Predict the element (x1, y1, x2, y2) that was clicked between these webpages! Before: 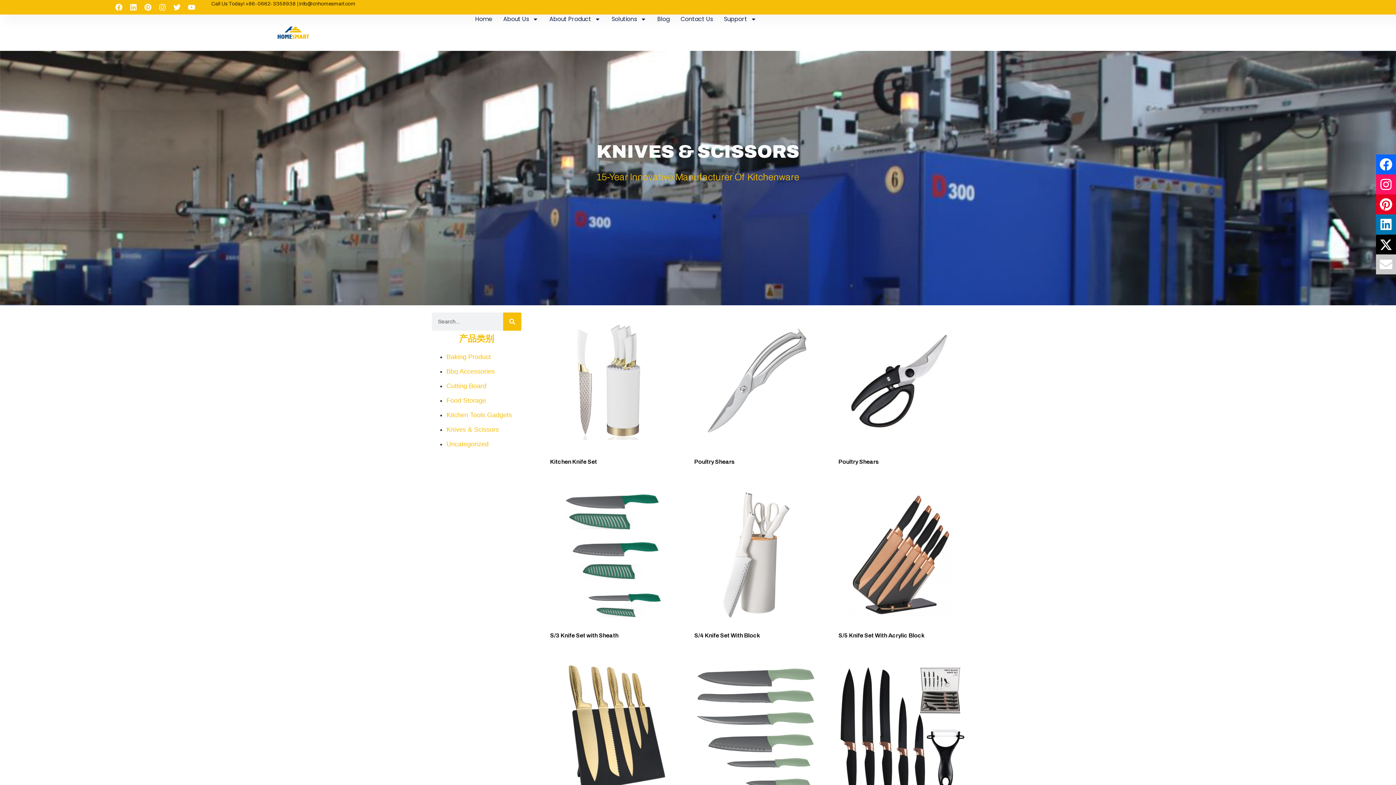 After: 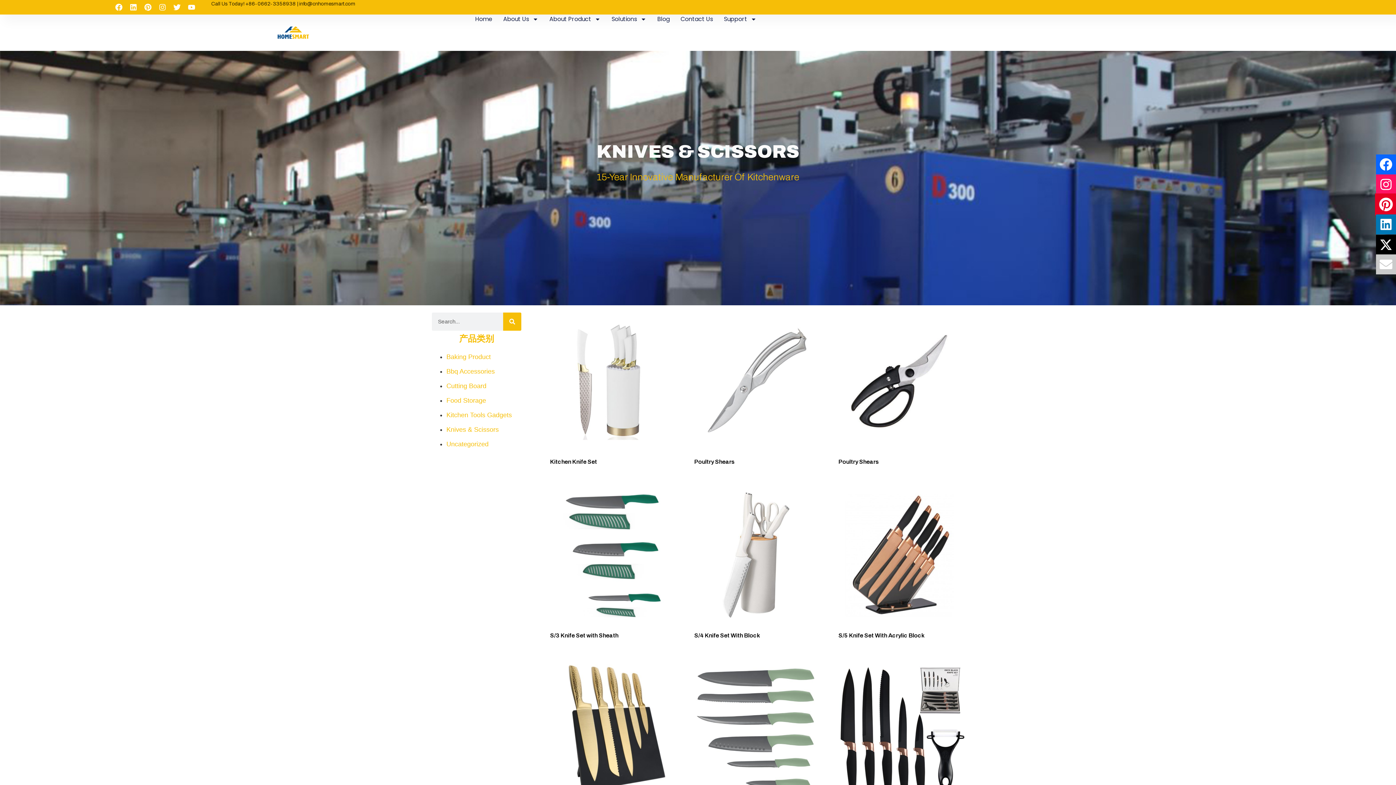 Action: bbox: (1376, 194, 1396, 214)